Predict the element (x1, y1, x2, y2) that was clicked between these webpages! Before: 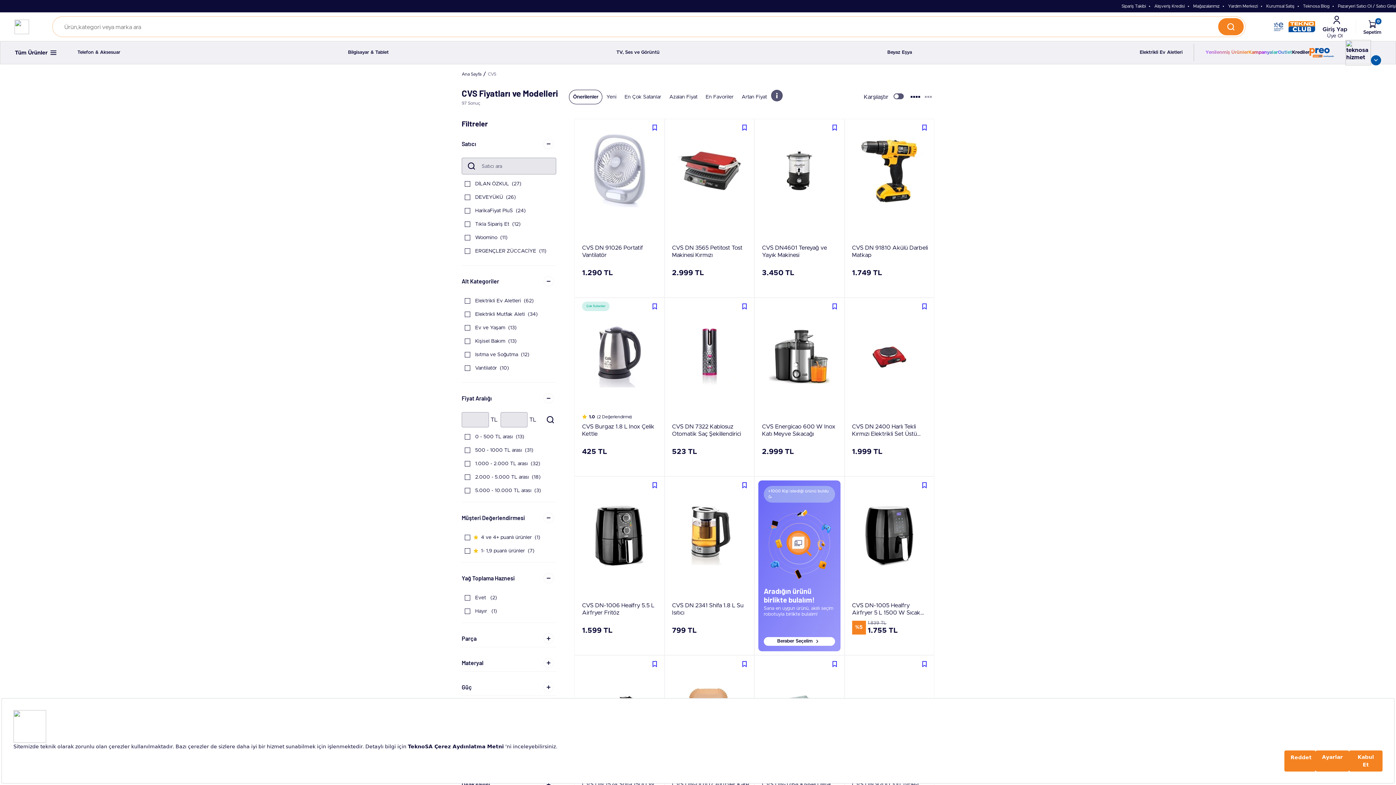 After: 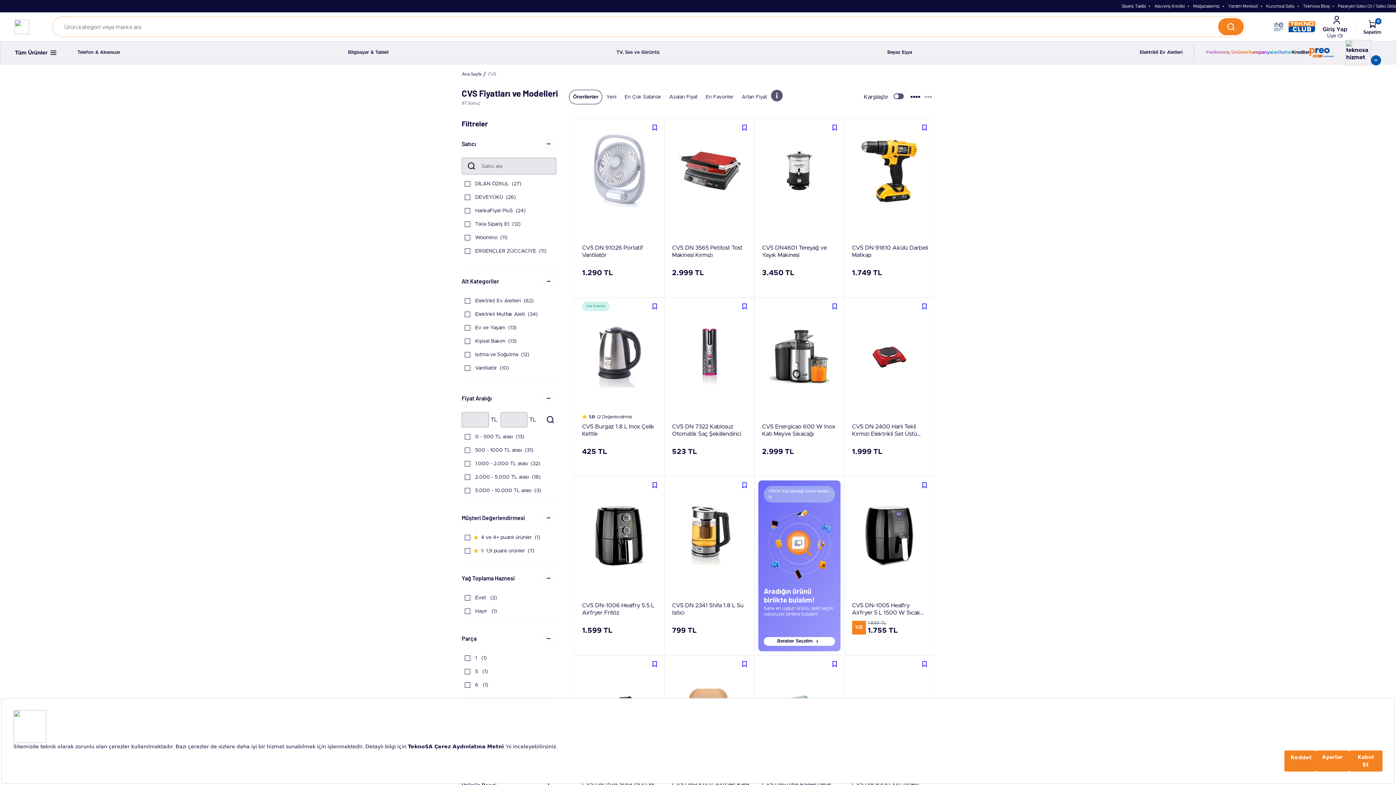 Action: bbox: (461, 630, 556, 647) label: Parça